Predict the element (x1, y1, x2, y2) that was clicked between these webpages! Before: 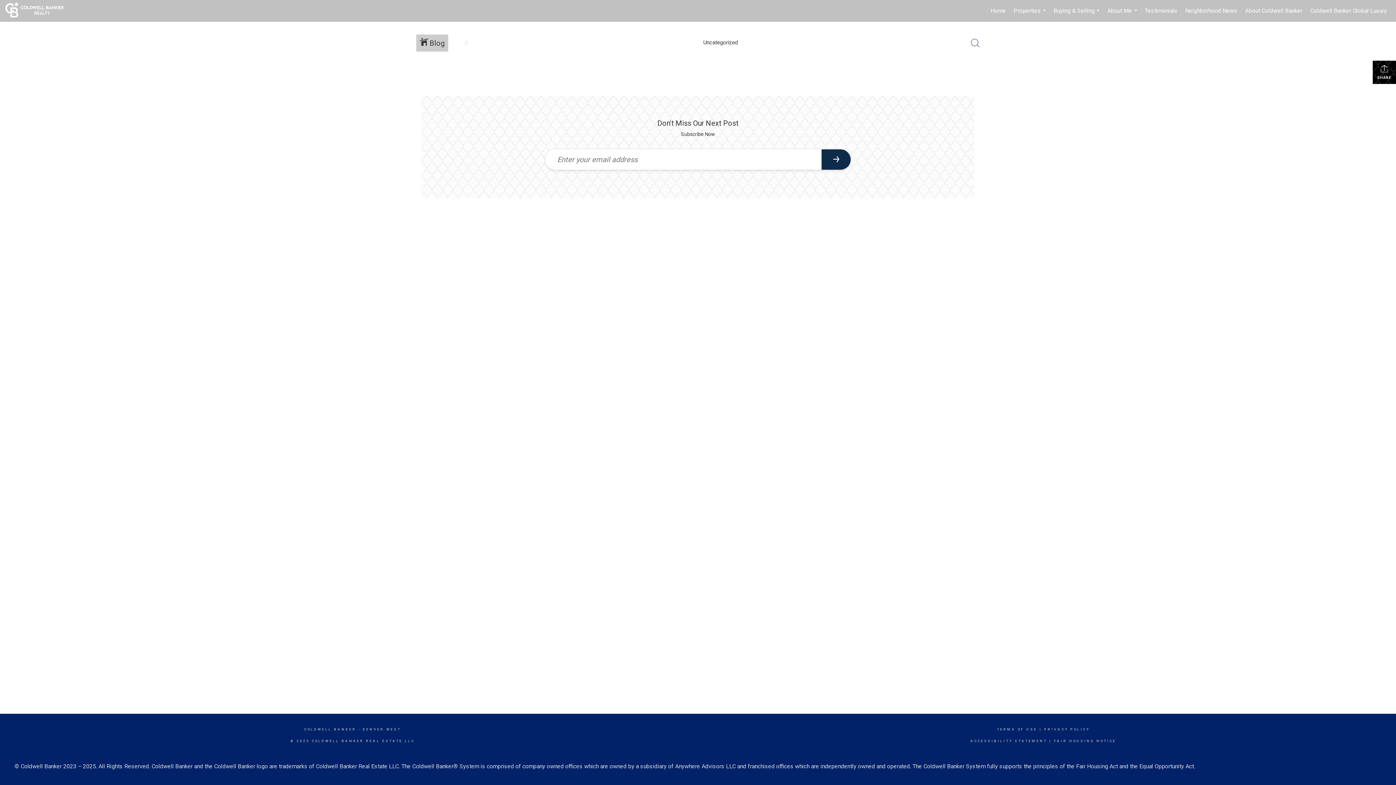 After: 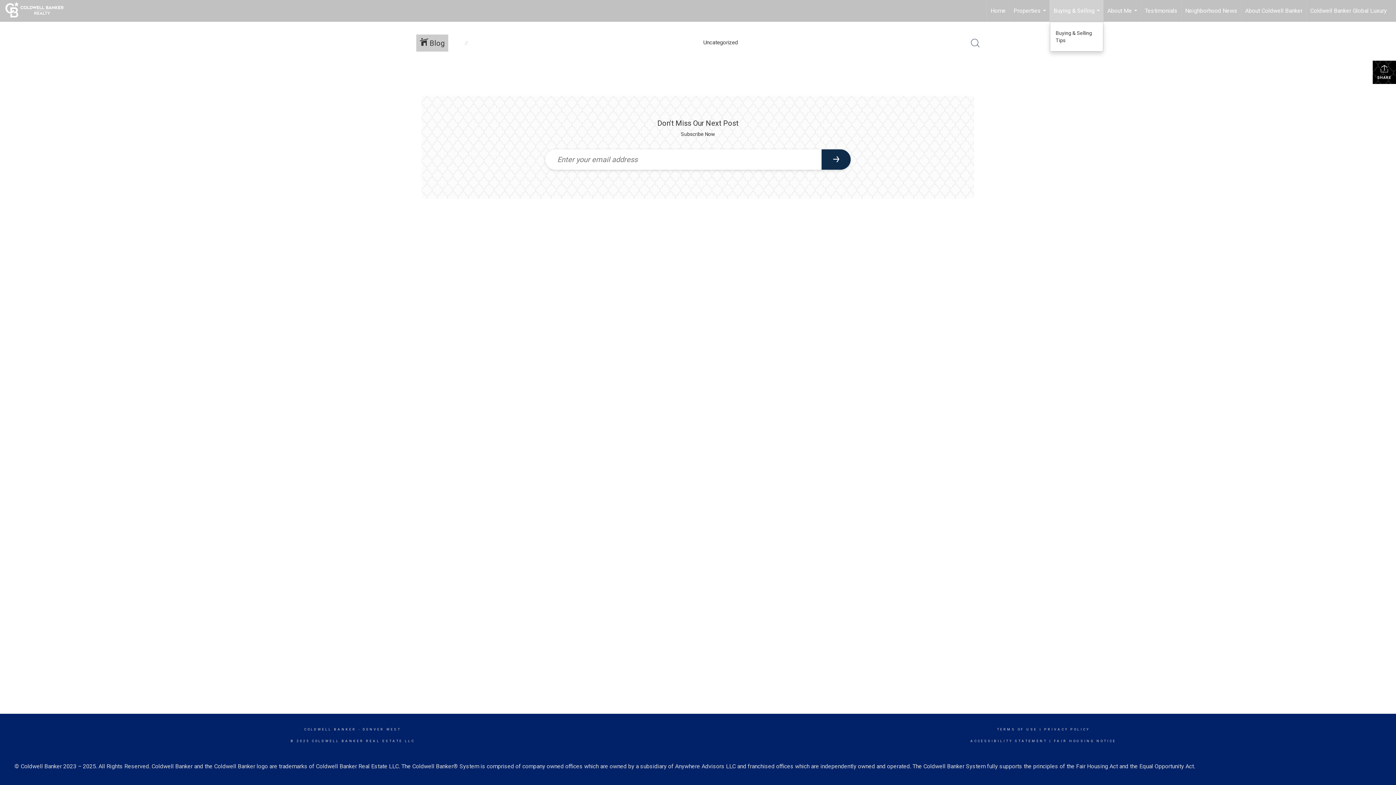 Action: label: Buying & Selling... bbox: (1050, 0, 1103, 21)